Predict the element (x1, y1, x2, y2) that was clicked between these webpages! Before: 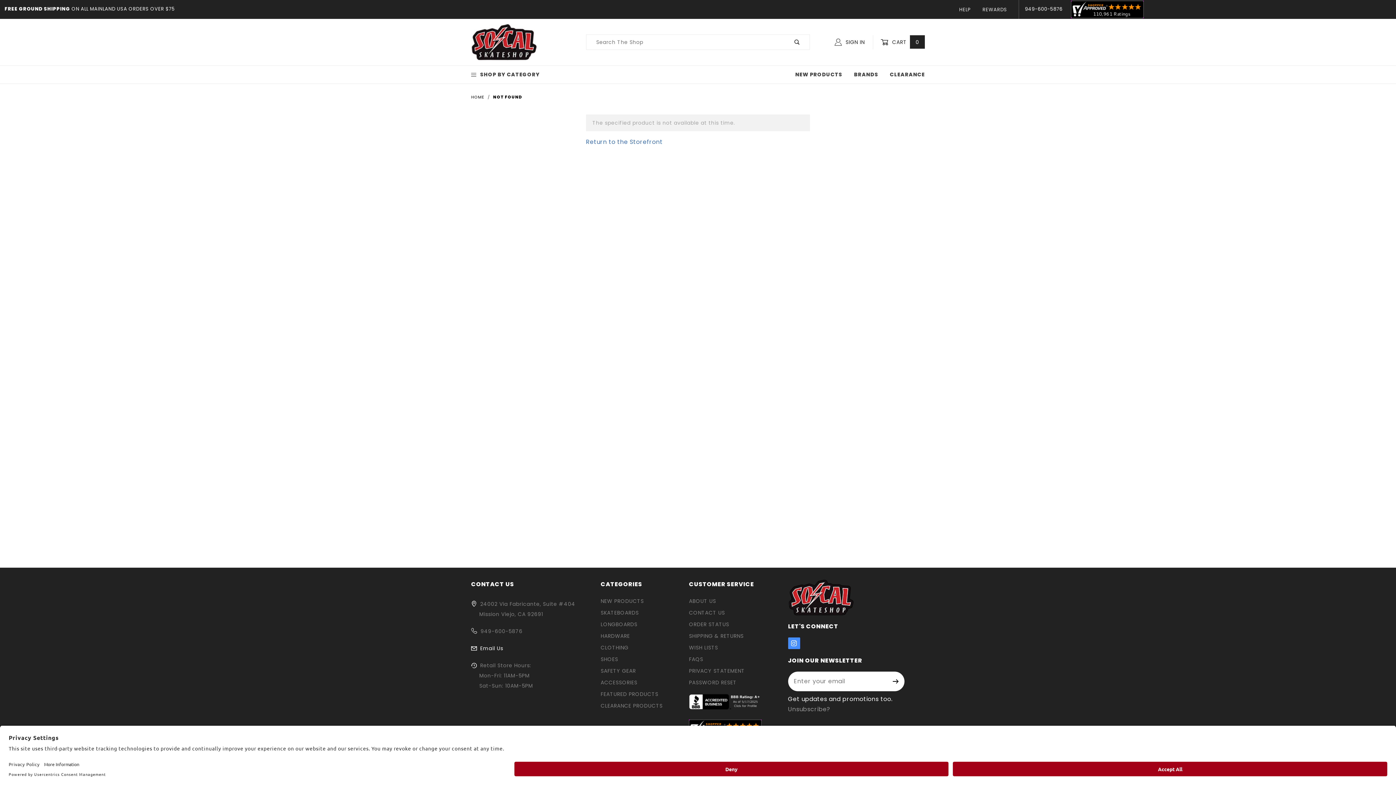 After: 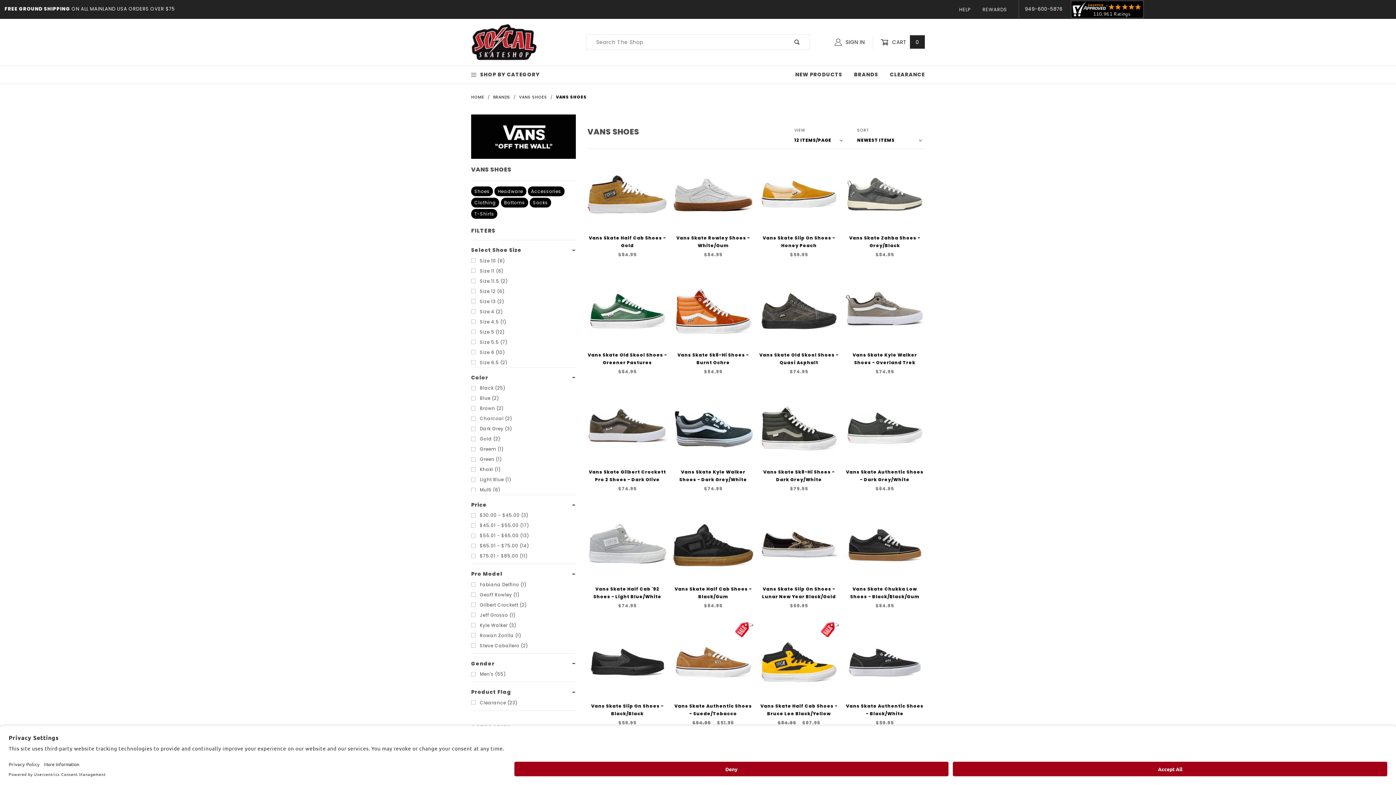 Action: bbox: (600, 654, 618, 664) label: SHOES